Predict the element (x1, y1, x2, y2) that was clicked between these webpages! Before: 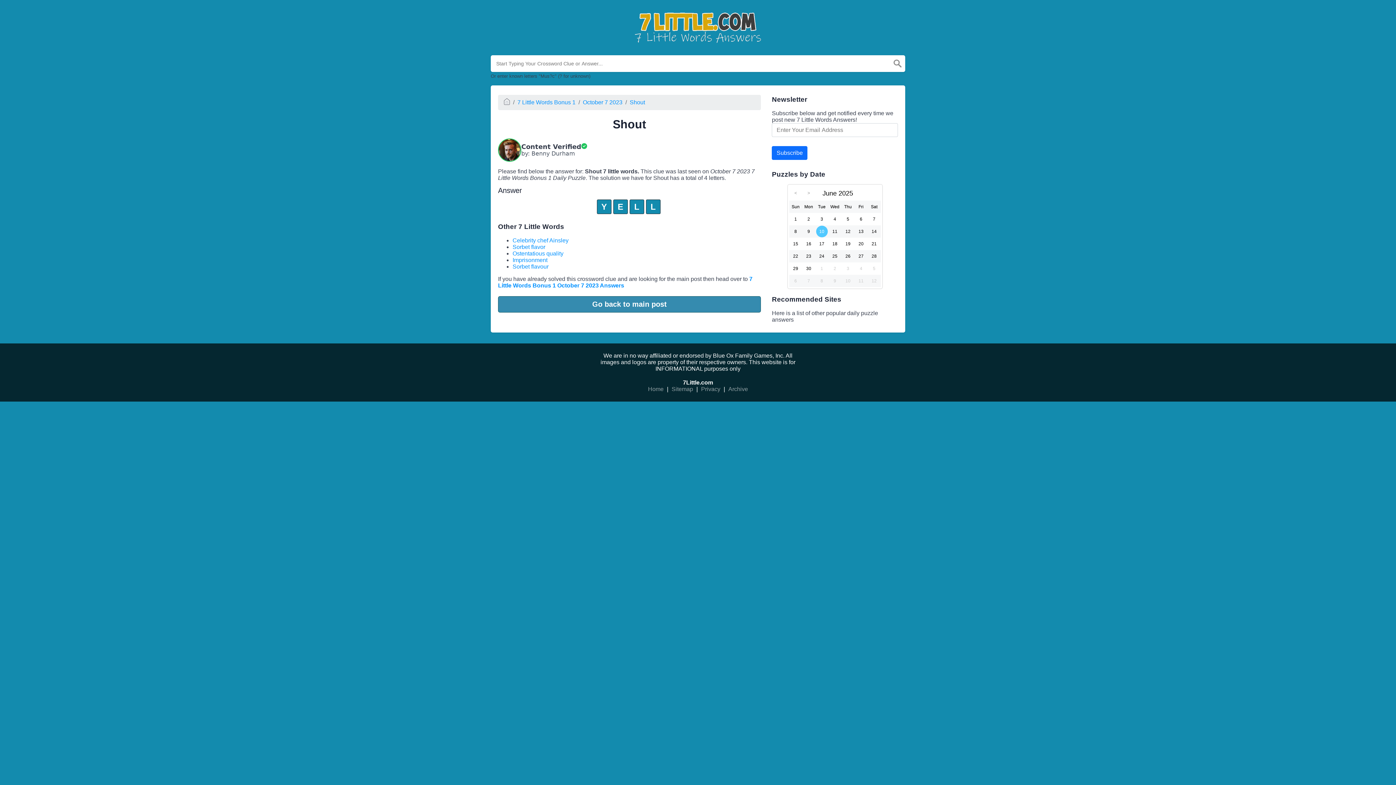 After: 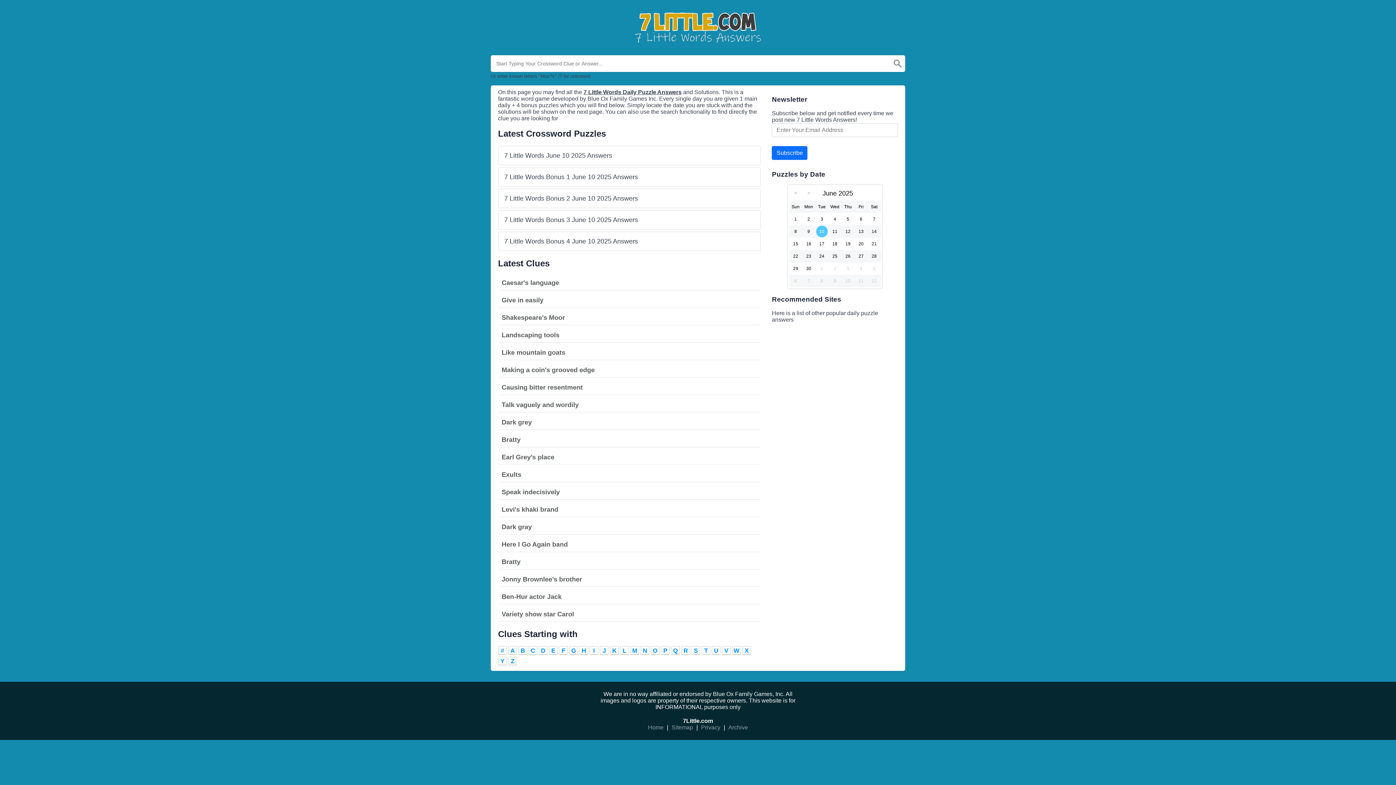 Action: bbox: (504, 99, 510, 105)